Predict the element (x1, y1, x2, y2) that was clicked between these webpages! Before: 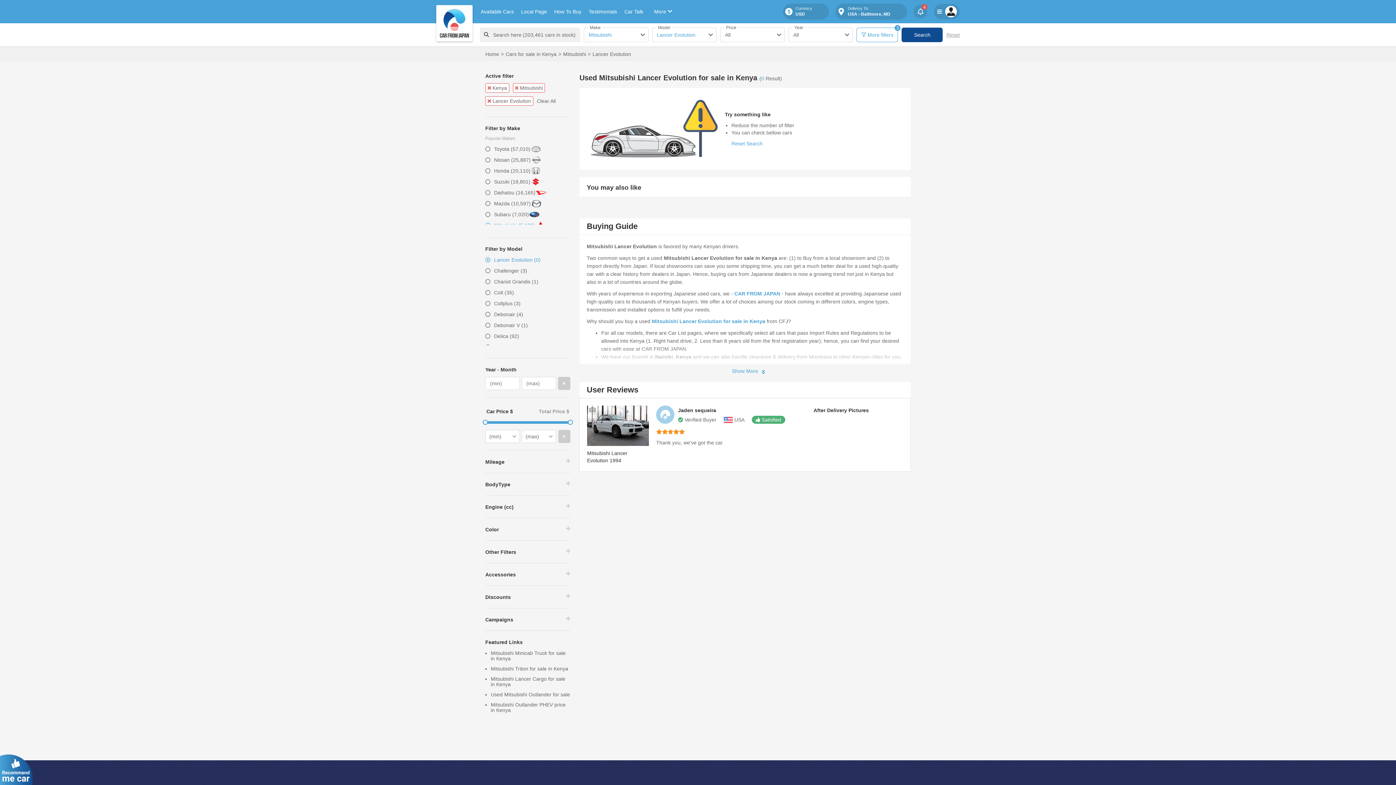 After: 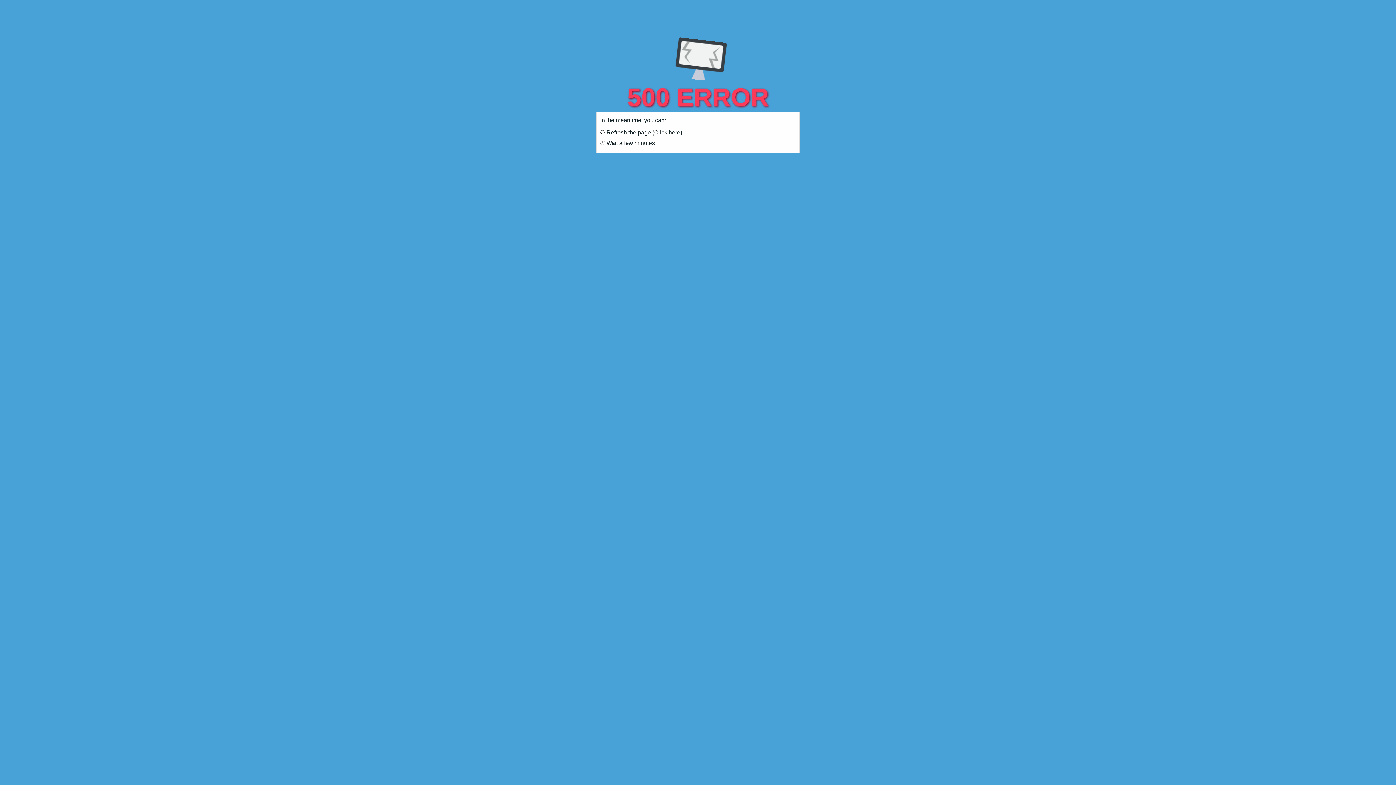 Action: bbox: (521, 8, 547, 14) label: Local Page